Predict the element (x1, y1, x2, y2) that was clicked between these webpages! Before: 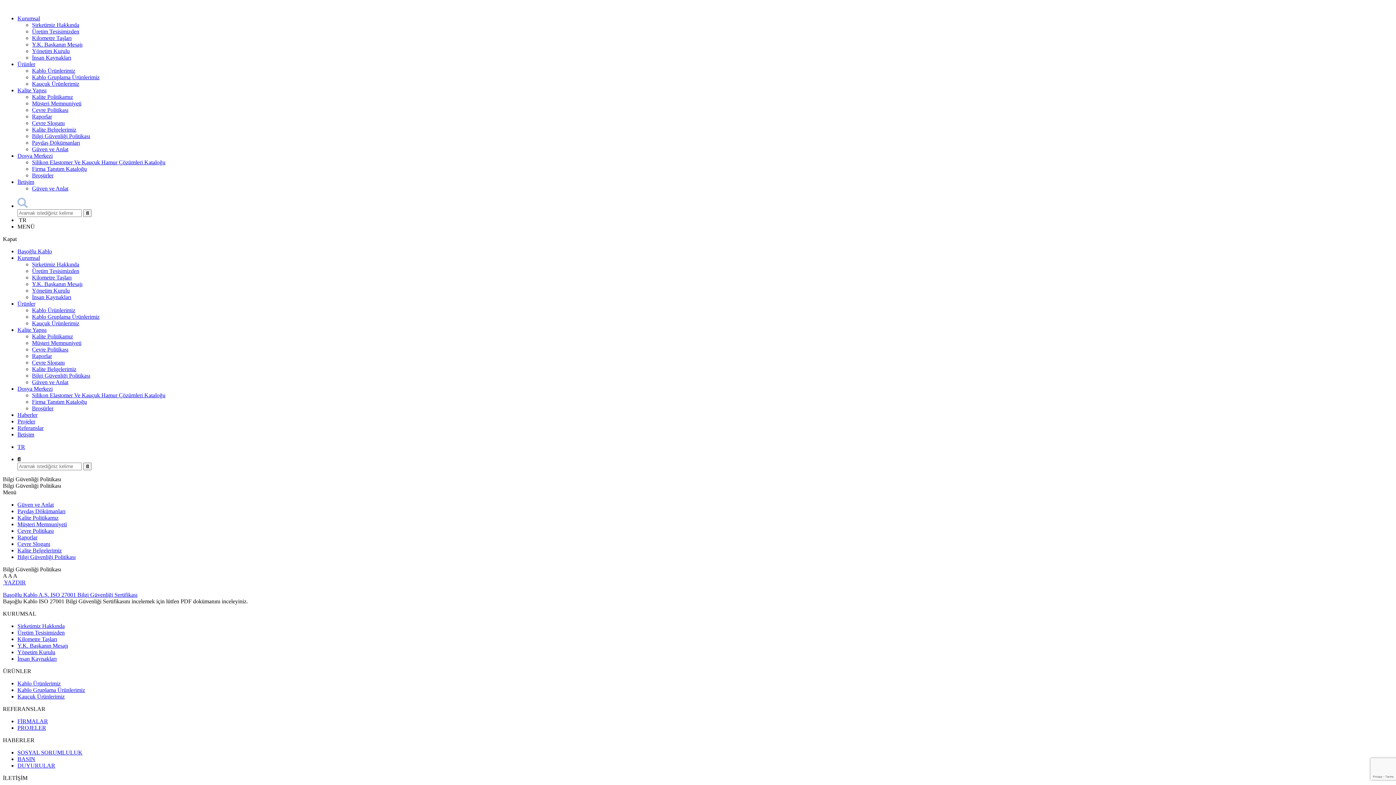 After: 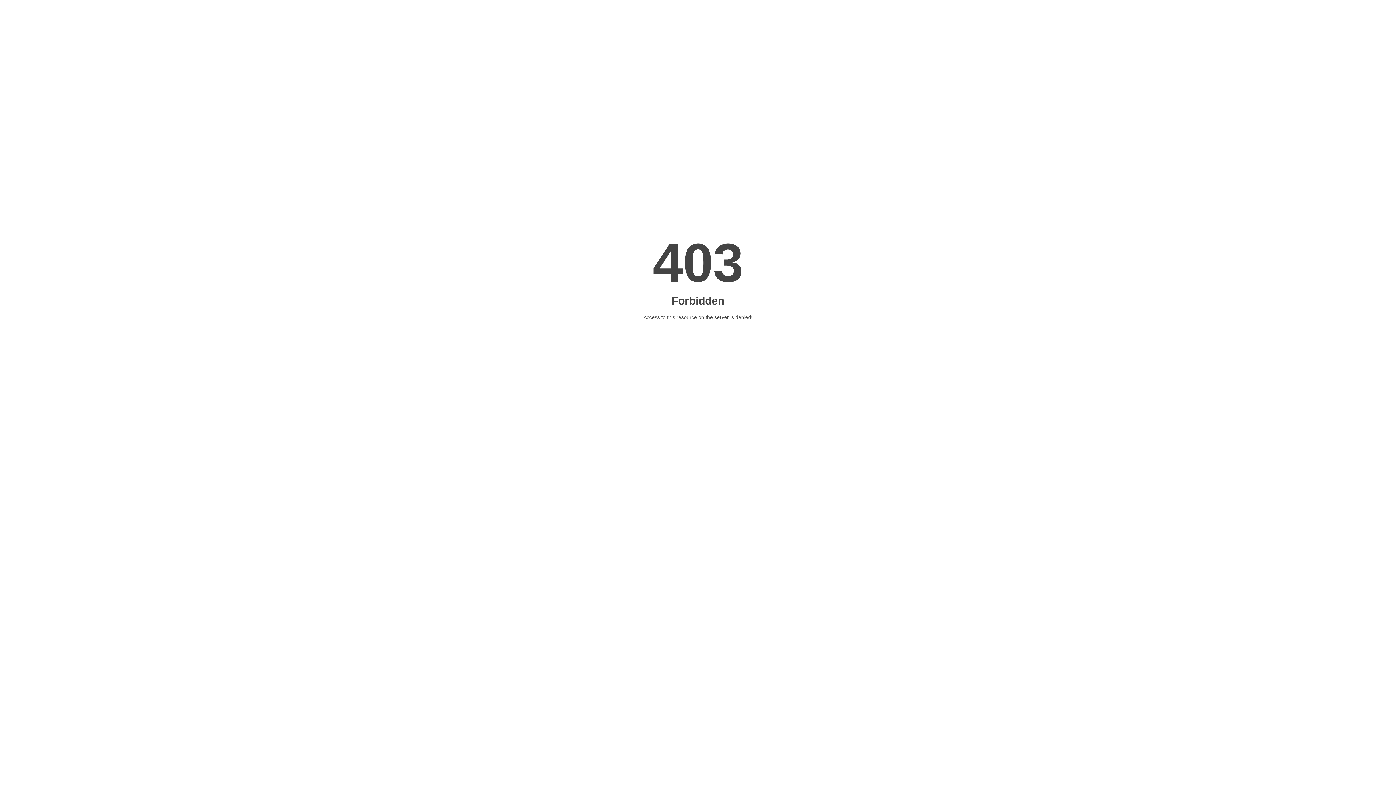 Action: label: Kablo Ürünlerimiz bbox: (32, 67, 75, 73)